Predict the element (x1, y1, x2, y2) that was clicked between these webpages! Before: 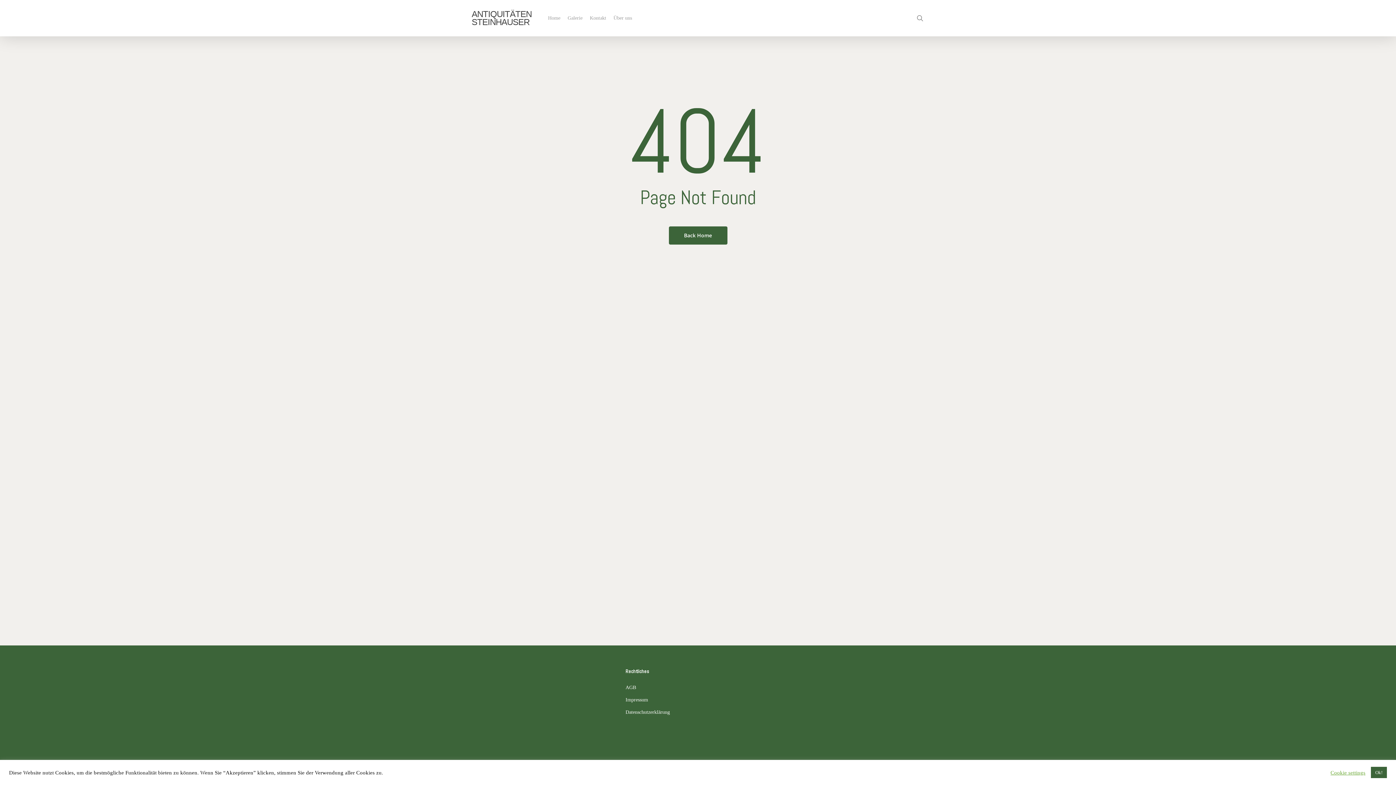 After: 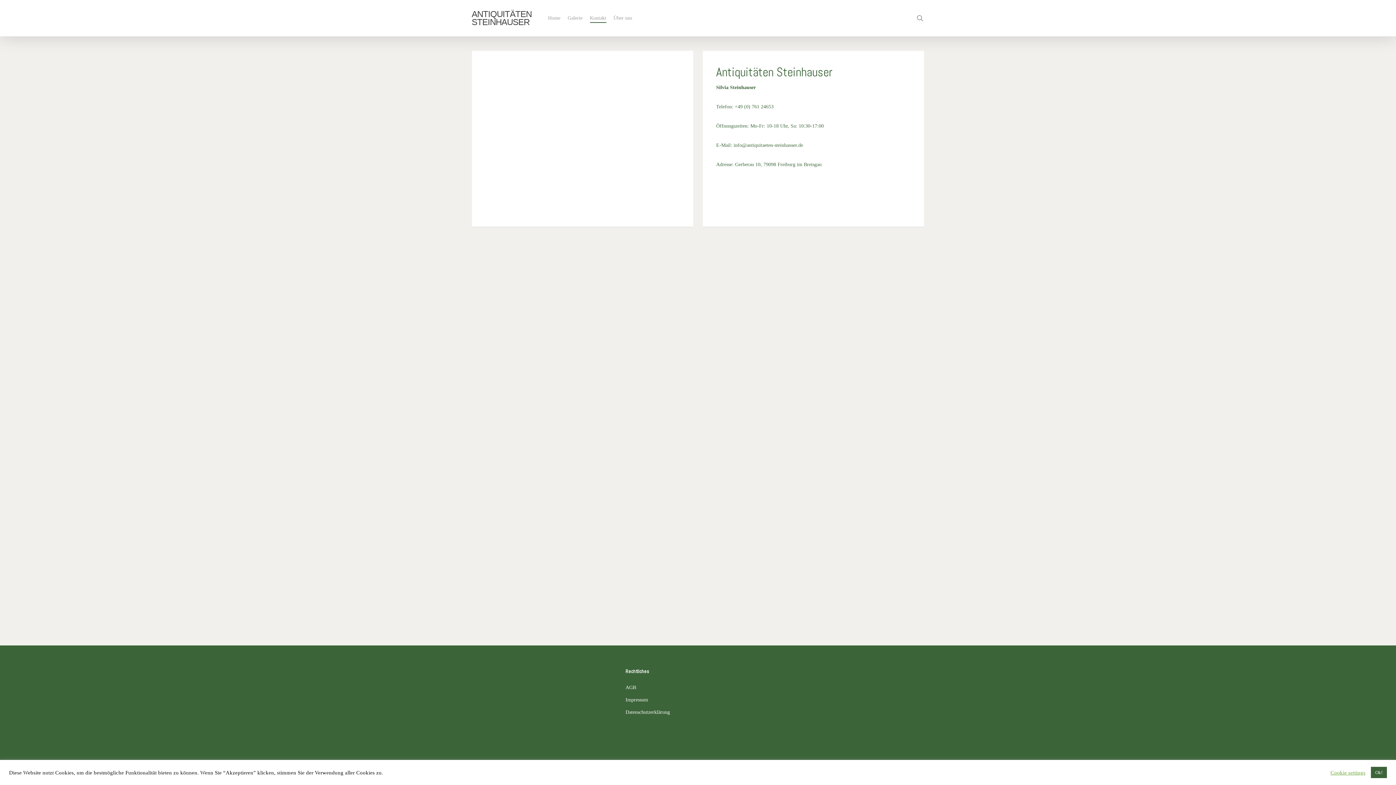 Action: bbox: (590, 14, 606, 21) label: Kontakt